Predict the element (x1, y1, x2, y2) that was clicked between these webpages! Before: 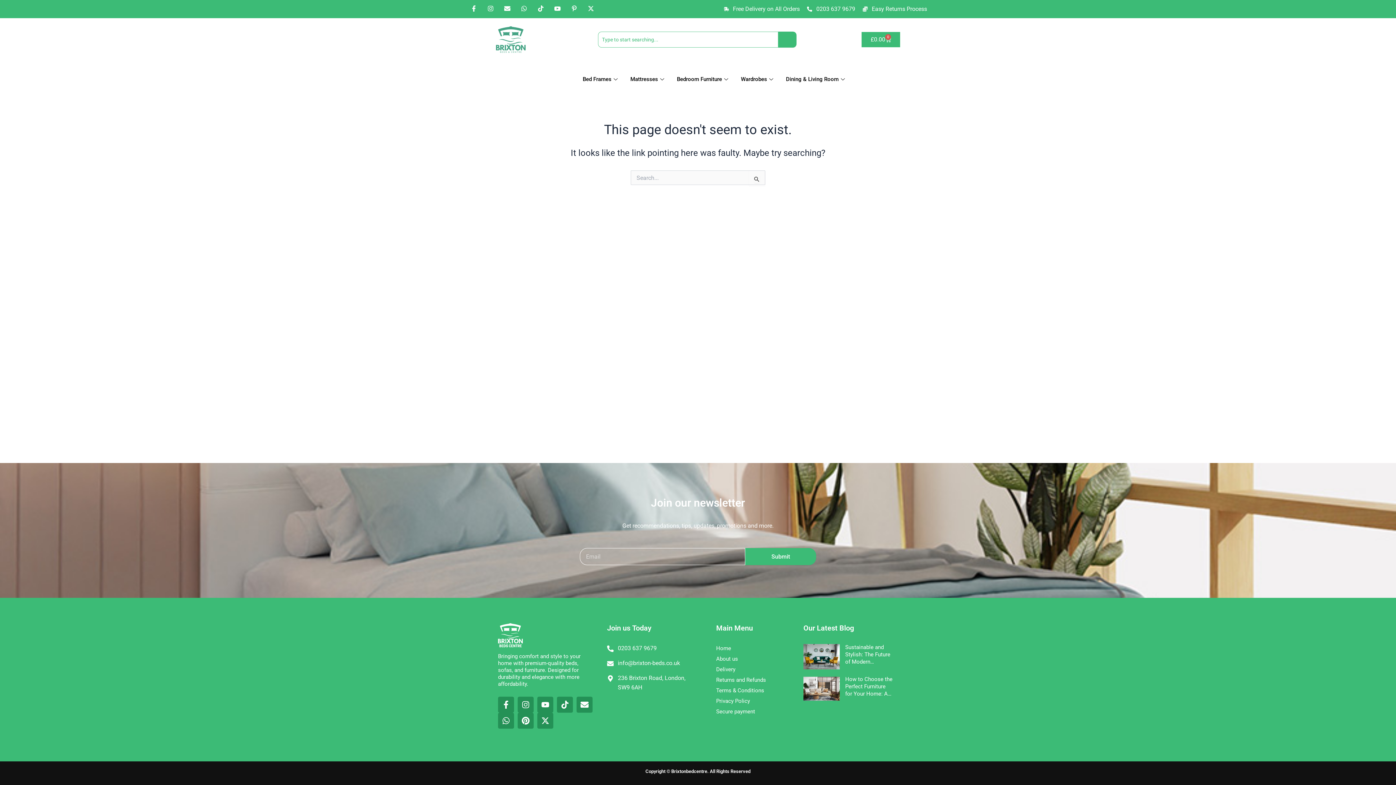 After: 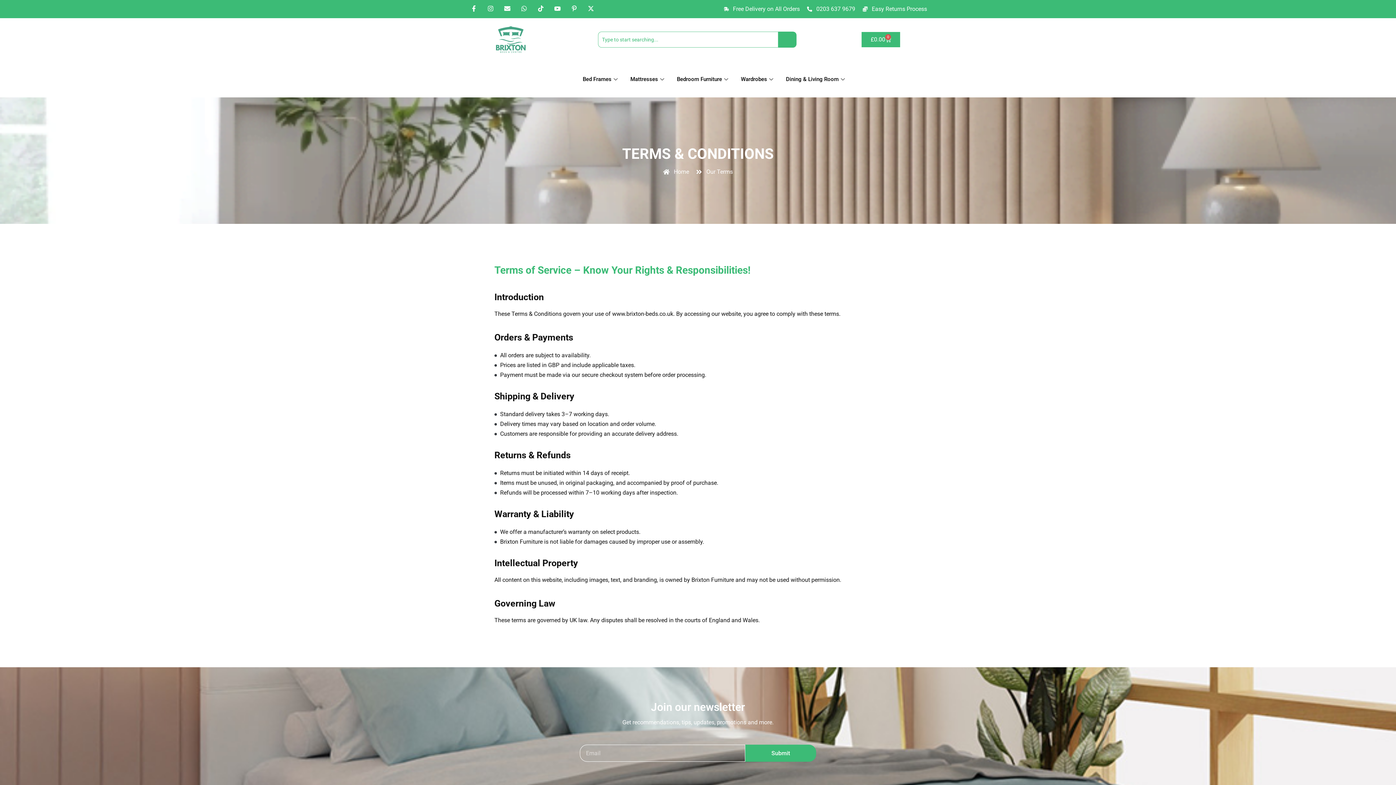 Action: label: Terms & Conditions bbox: (716, 686, 796, 696)